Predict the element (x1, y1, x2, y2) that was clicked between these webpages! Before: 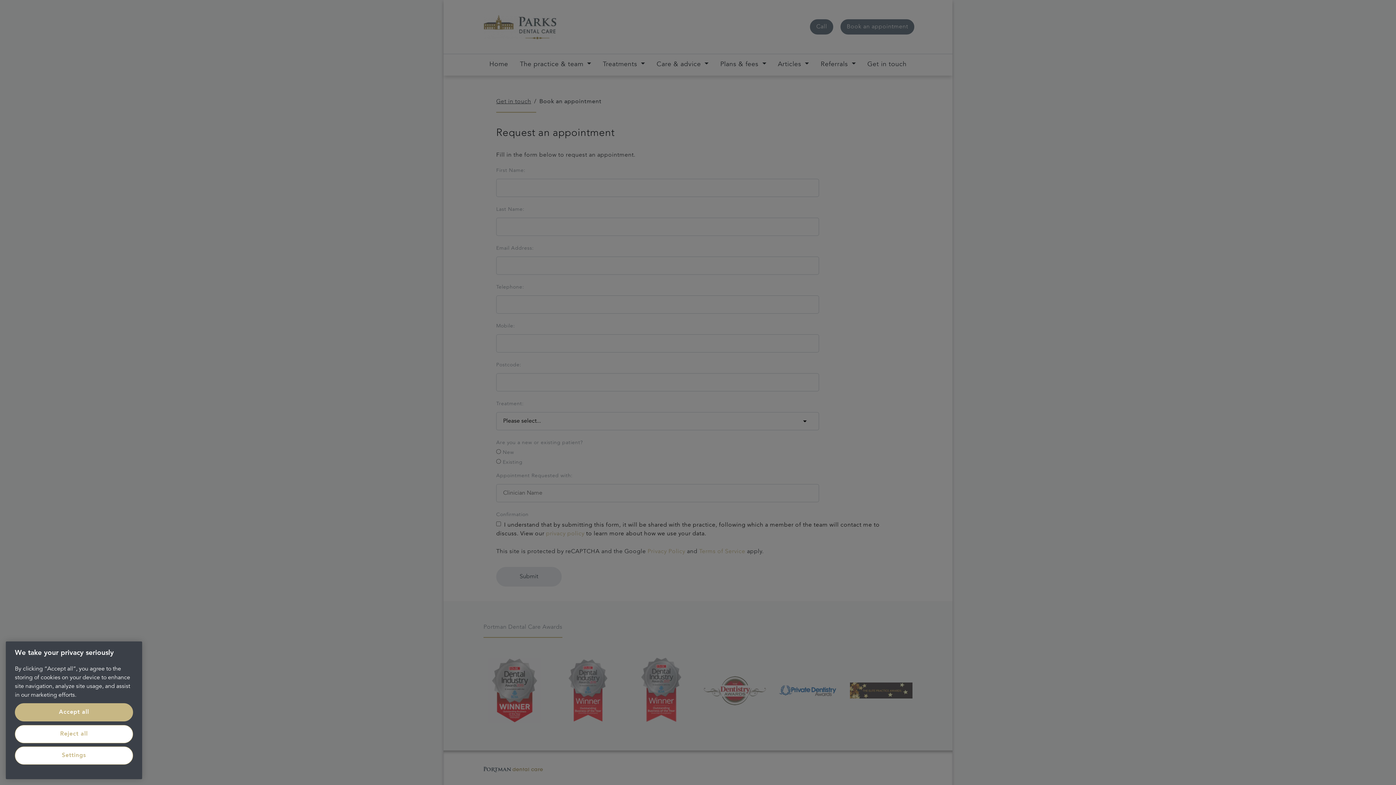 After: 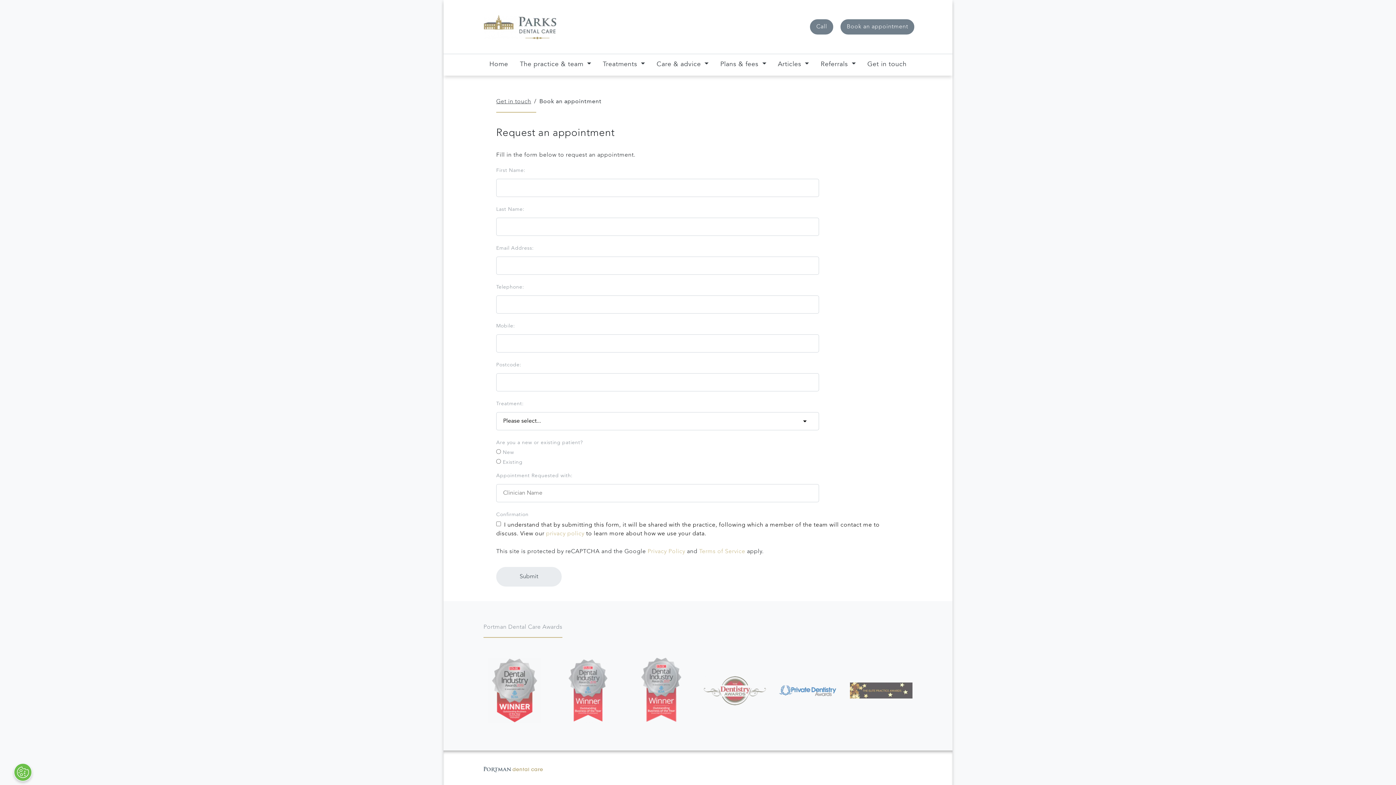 Action: bbox: (14, 725, 133, 743) label: Reject all